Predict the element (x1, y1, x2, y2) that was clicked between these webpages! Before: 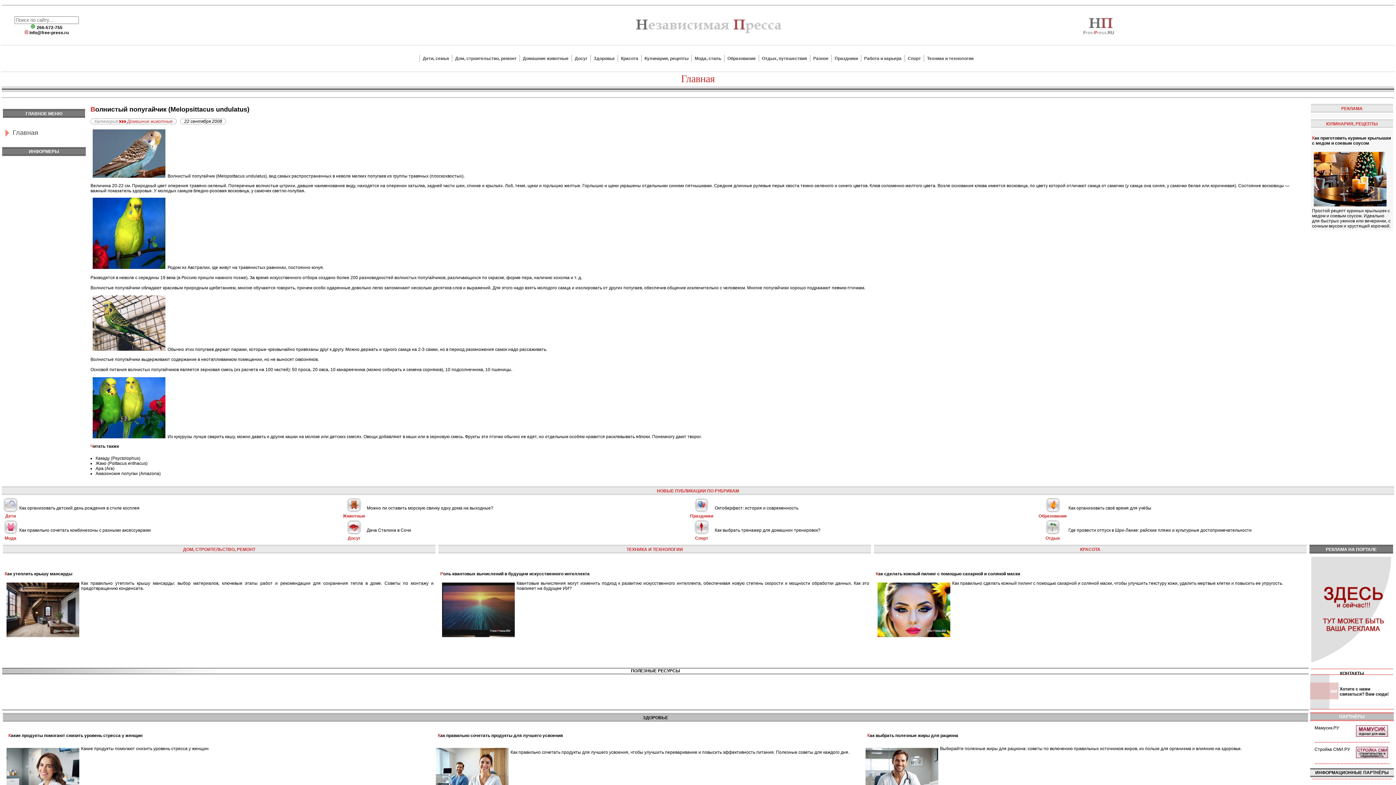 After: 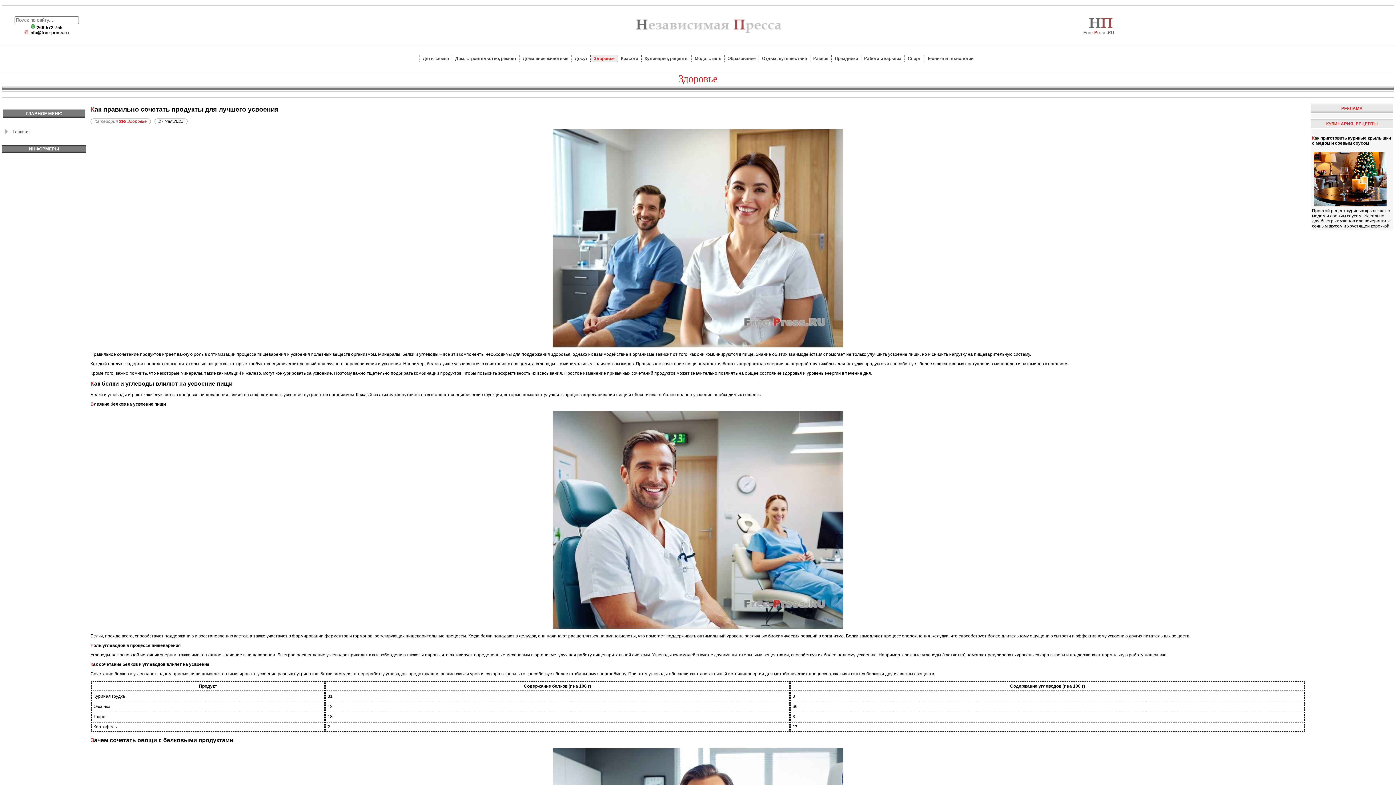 Action: label: Как правильно сочетать продукты для лучшего усвоения bbox: (437, 733, 563, 738)